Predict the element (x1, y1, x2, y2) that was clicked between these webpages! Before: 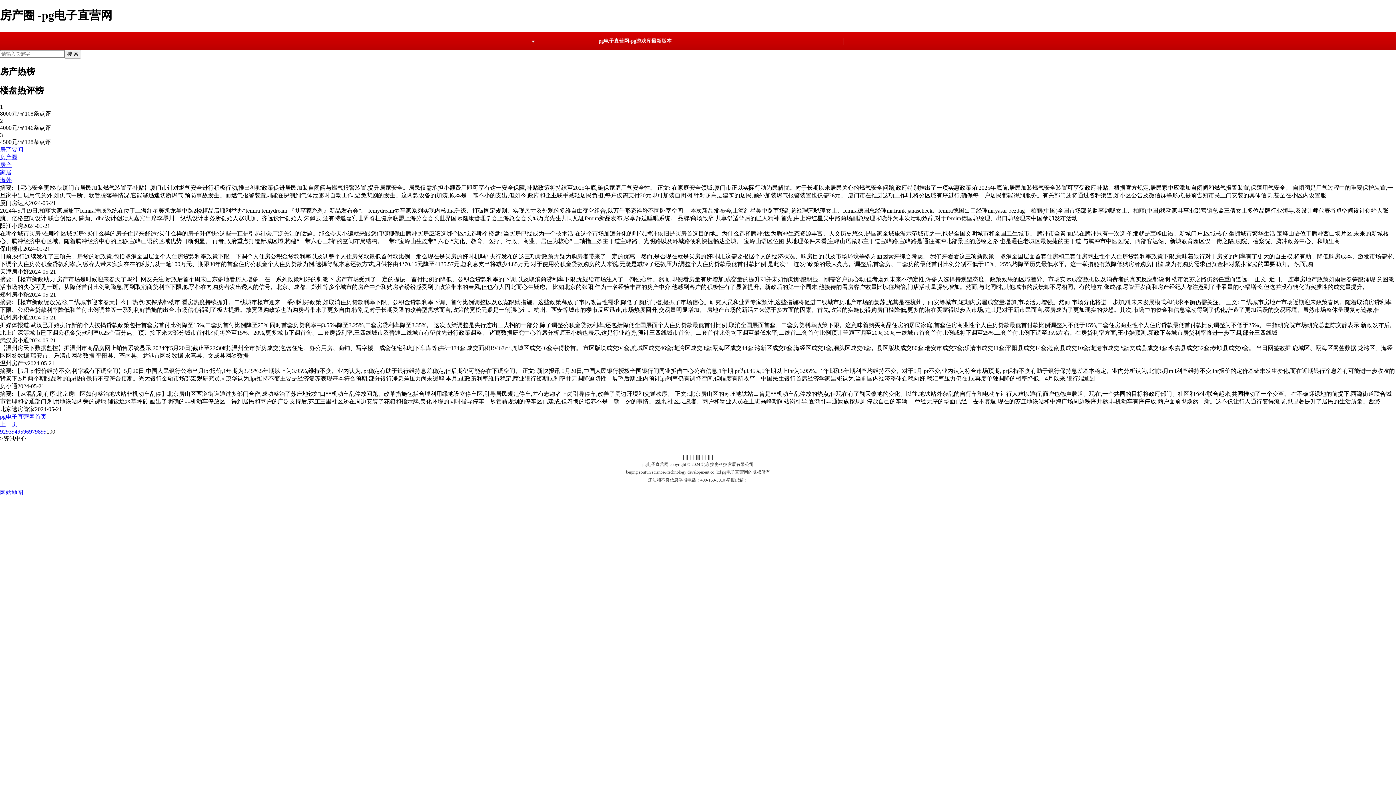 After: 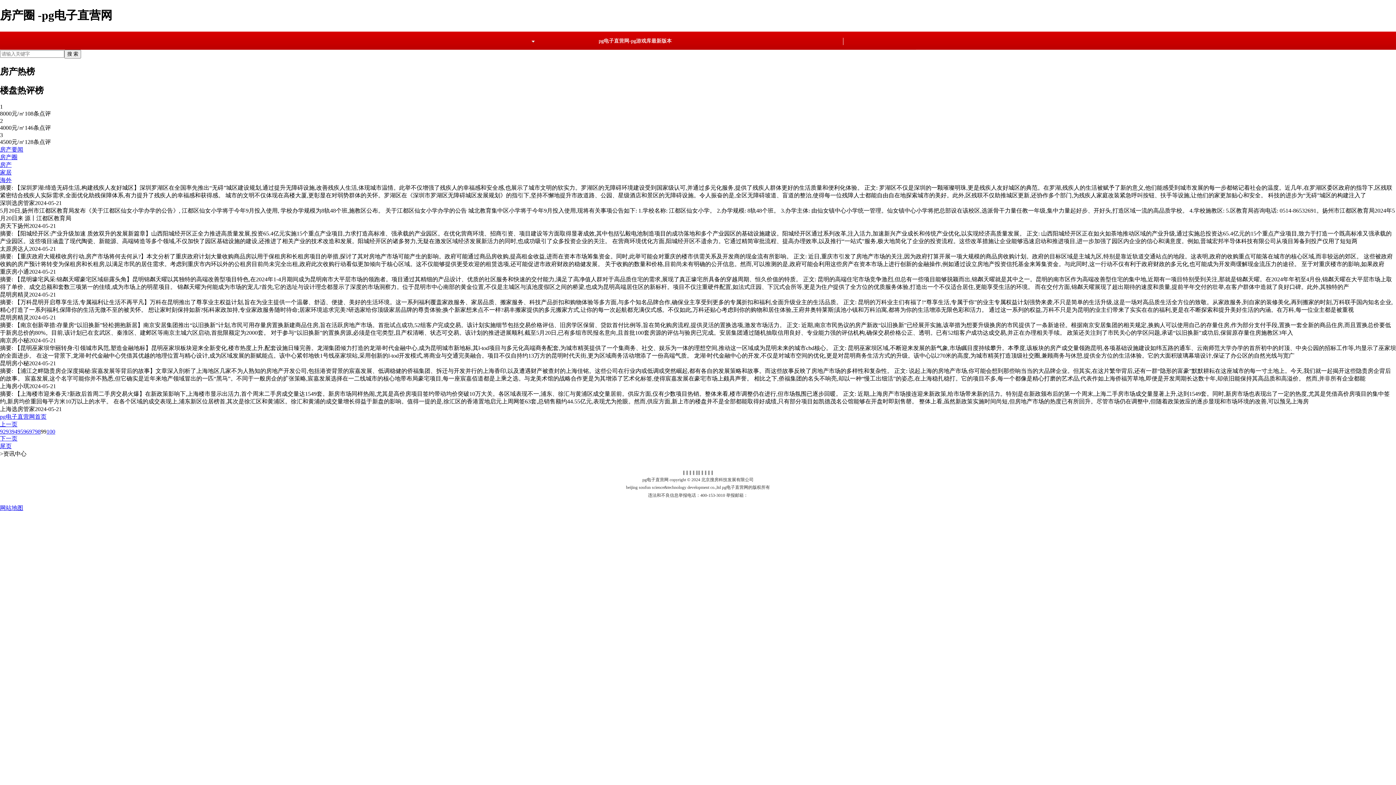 Action: label: 上一页 bbox: (0, 421, 17, 427)